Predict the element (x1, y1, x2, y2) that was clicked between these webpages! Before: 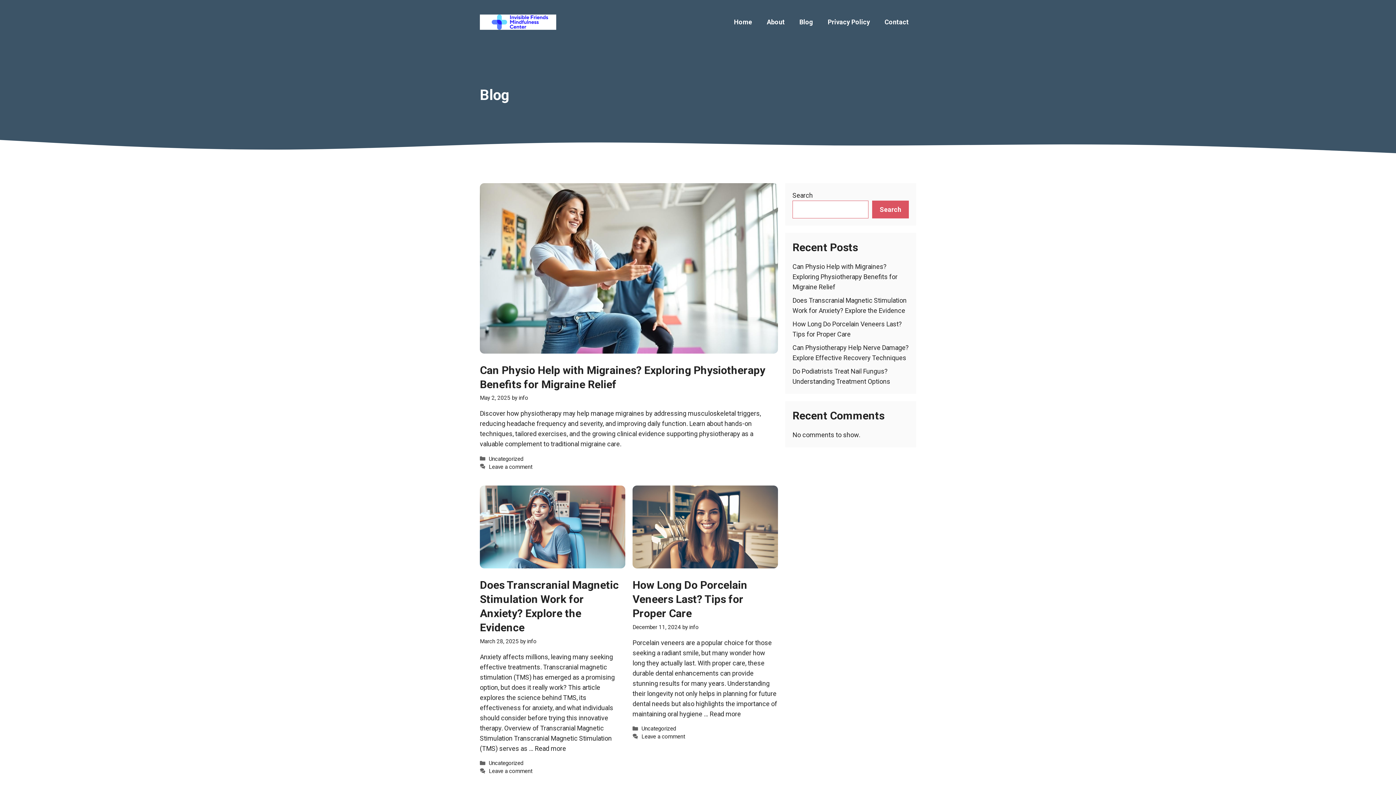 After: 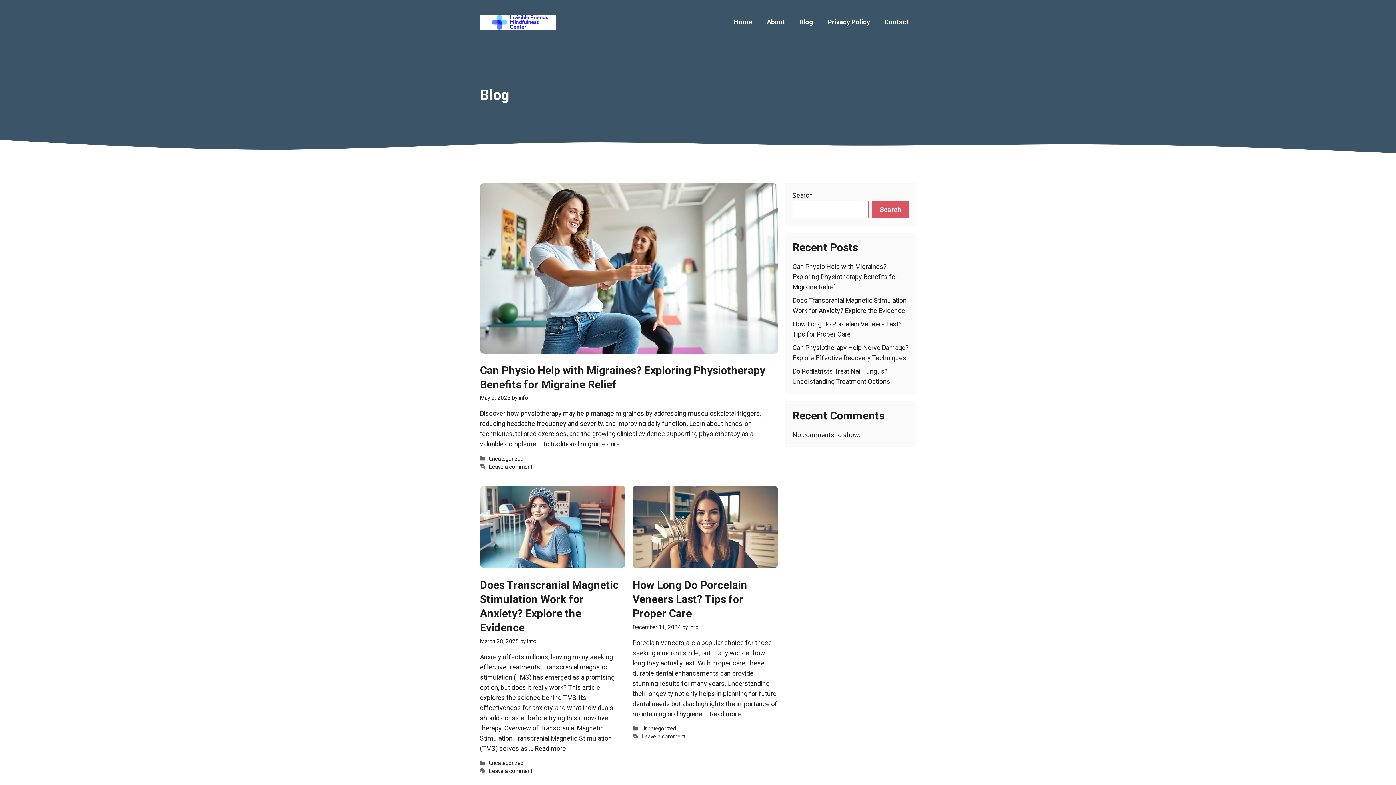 Action: bbox: (792, 14, 820, 29) label: Blog